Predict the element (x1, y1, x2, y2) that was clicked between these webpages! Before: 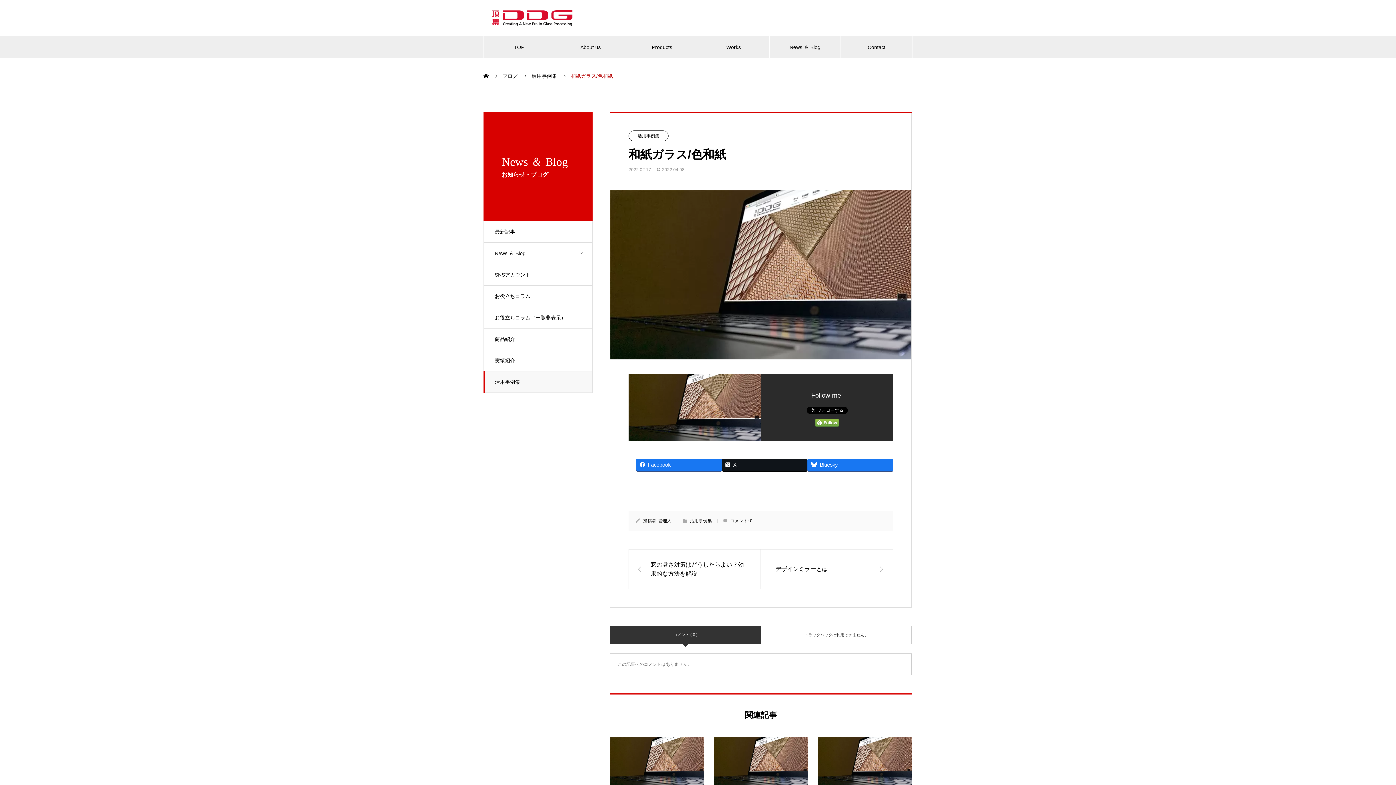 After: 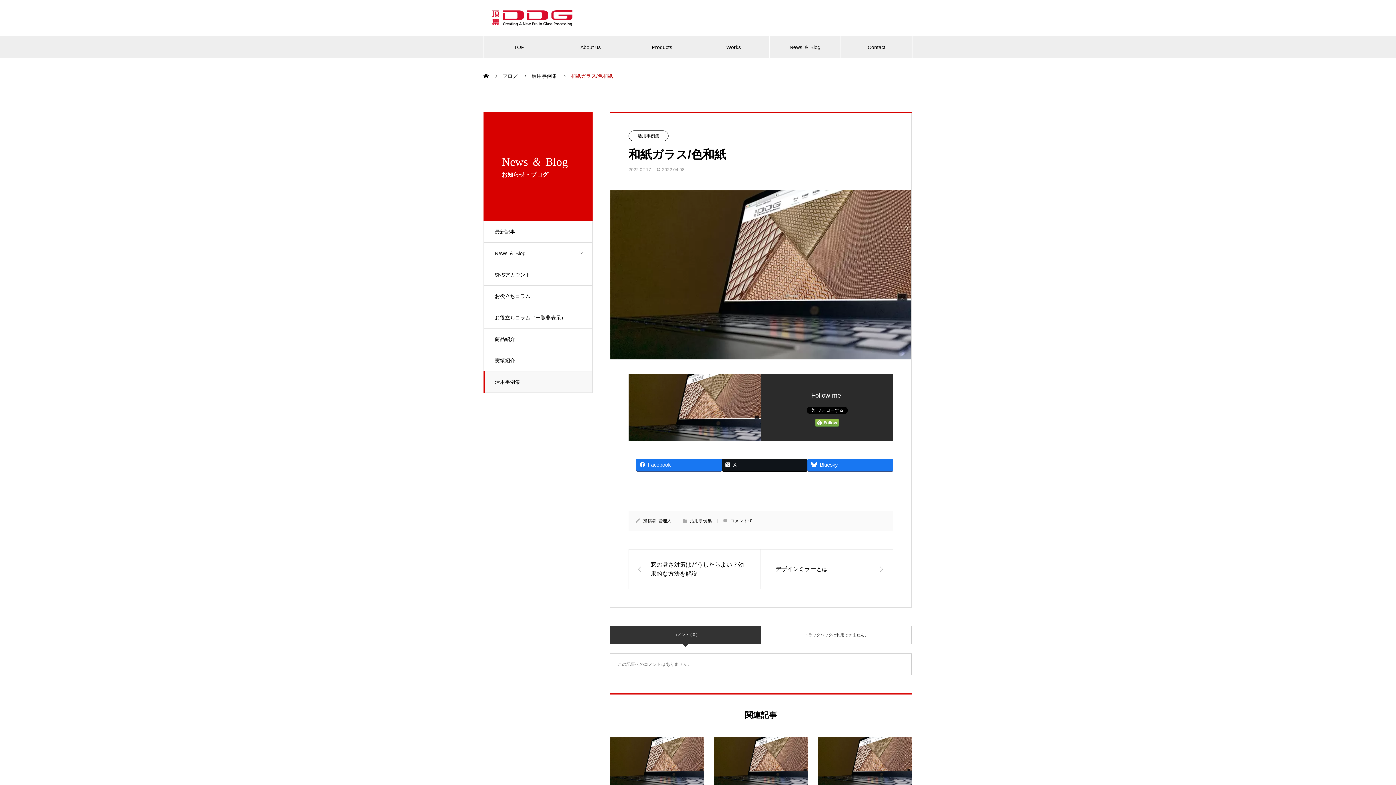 Action: bbox: (750, 518, 752, 523) label: 0